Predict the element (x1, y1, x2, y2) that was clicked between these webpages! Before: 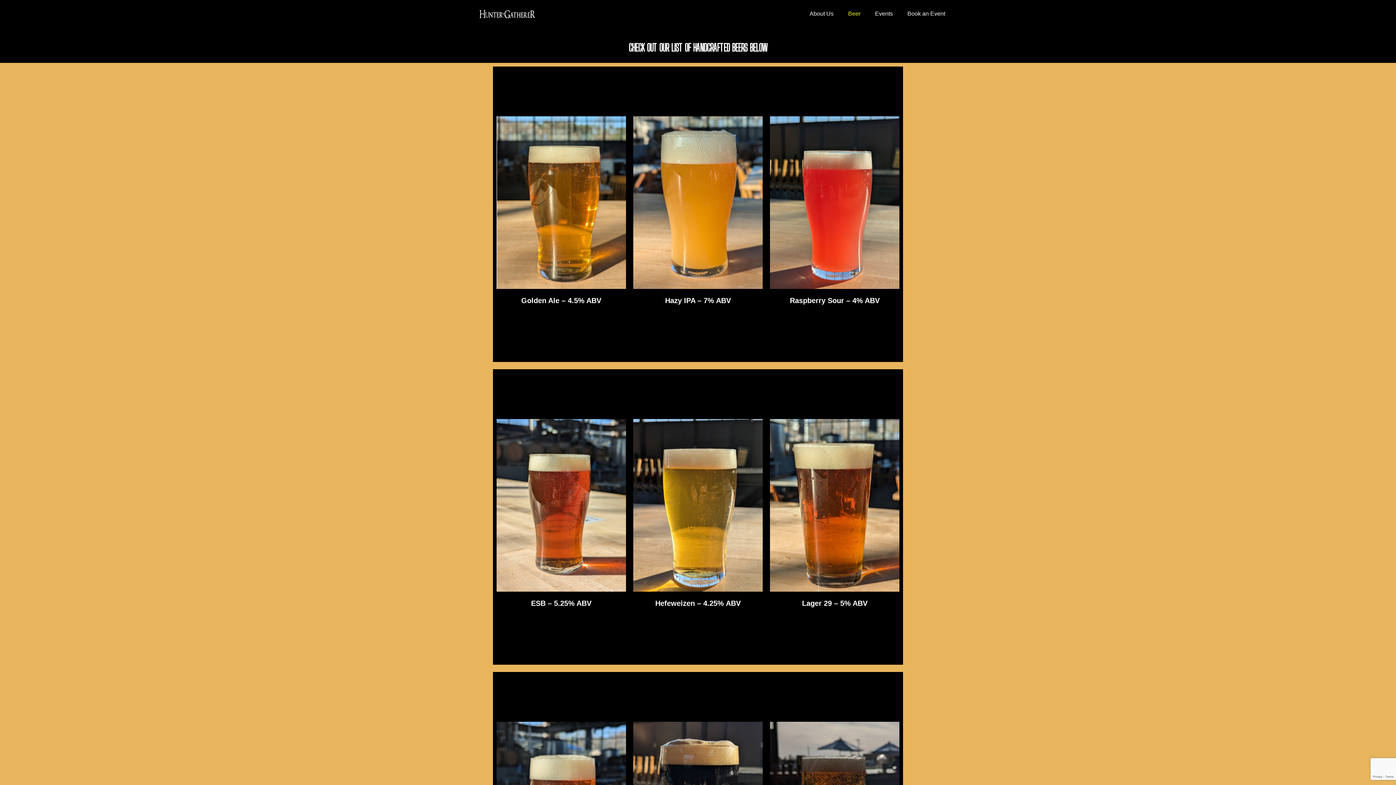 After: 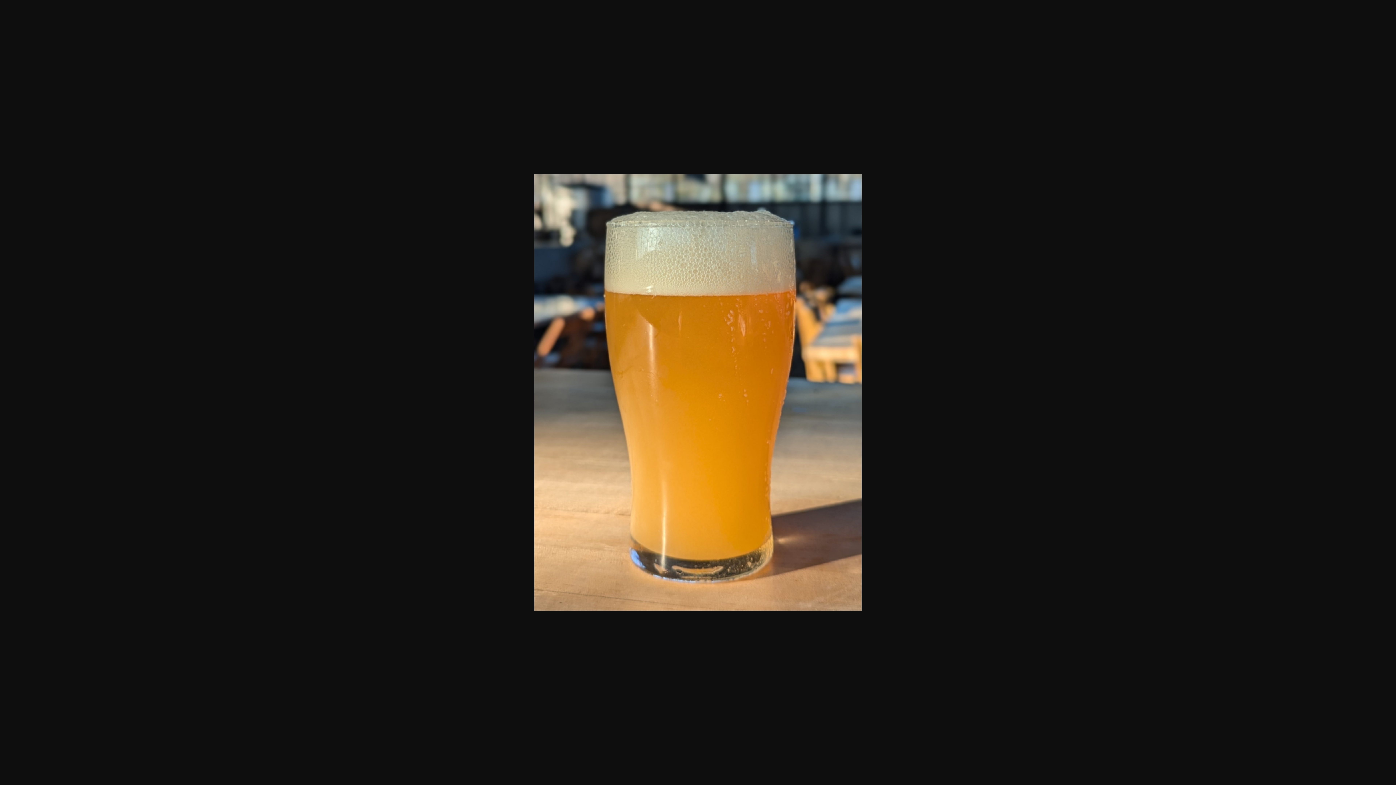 Action: bbox: (633, 116, 762, 289)